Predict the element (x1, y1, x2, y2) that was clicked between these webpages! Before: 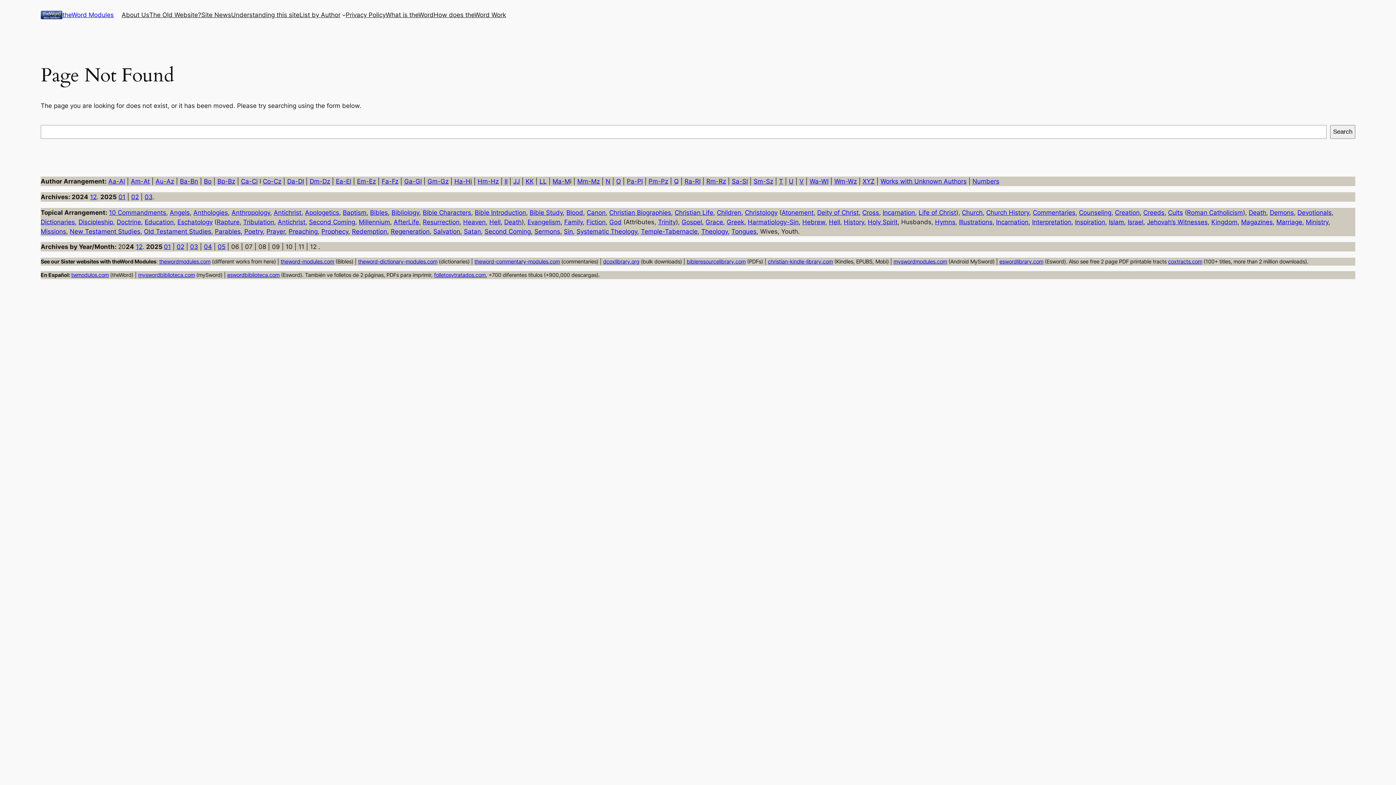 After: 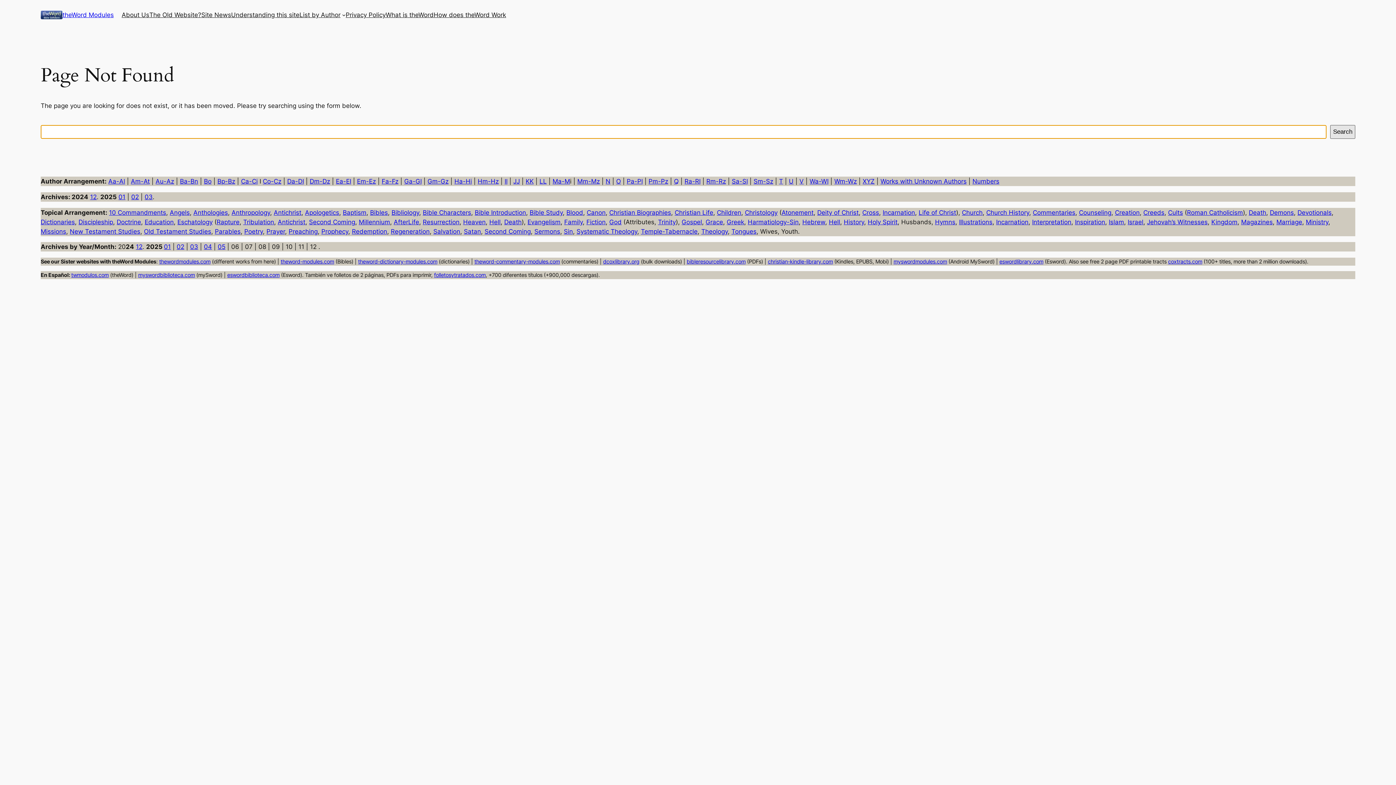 Action: label: Search bbox: (1330, 125, 1355, 138)